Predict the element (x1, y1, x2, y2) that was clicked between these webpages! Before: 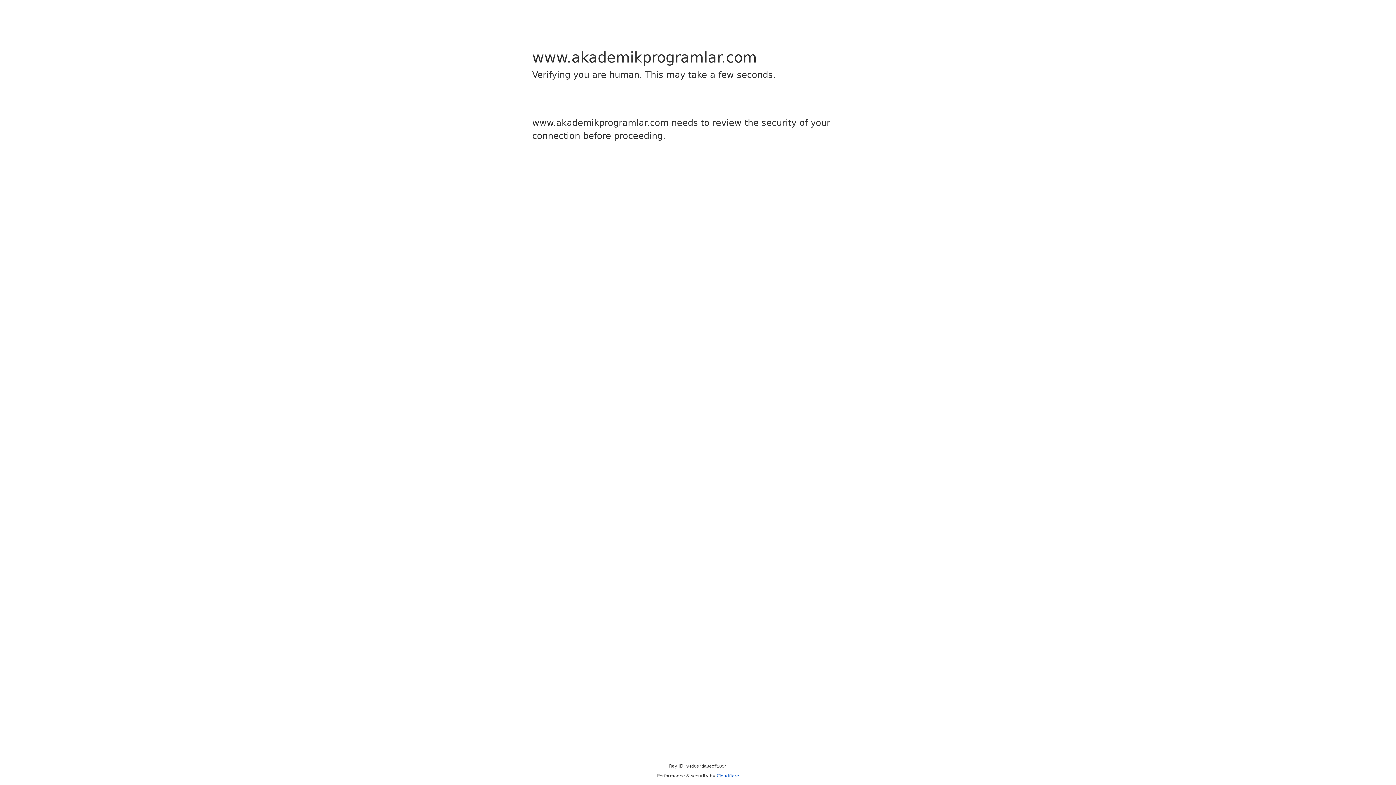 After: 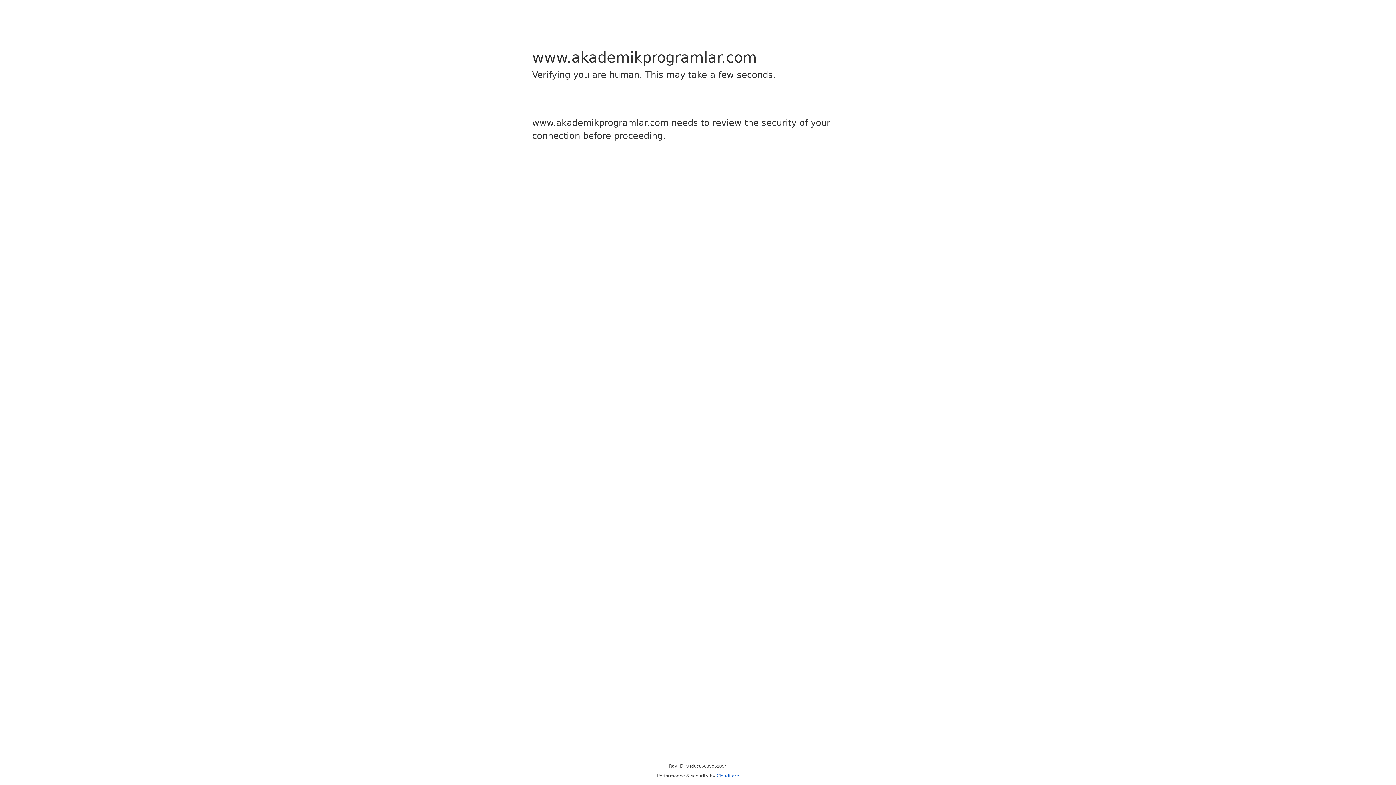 Action: bbox: (716, 773, 739, 778) label: Cloudflare